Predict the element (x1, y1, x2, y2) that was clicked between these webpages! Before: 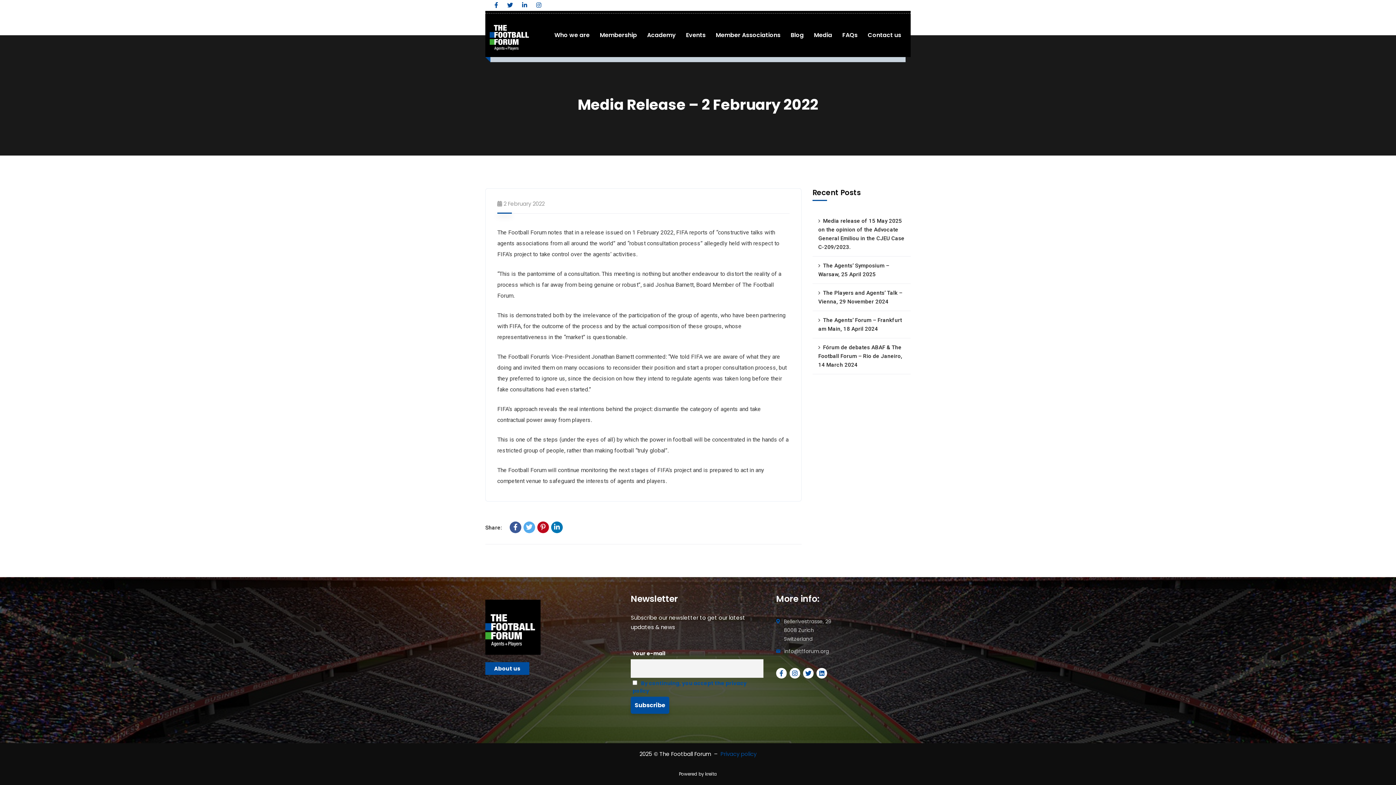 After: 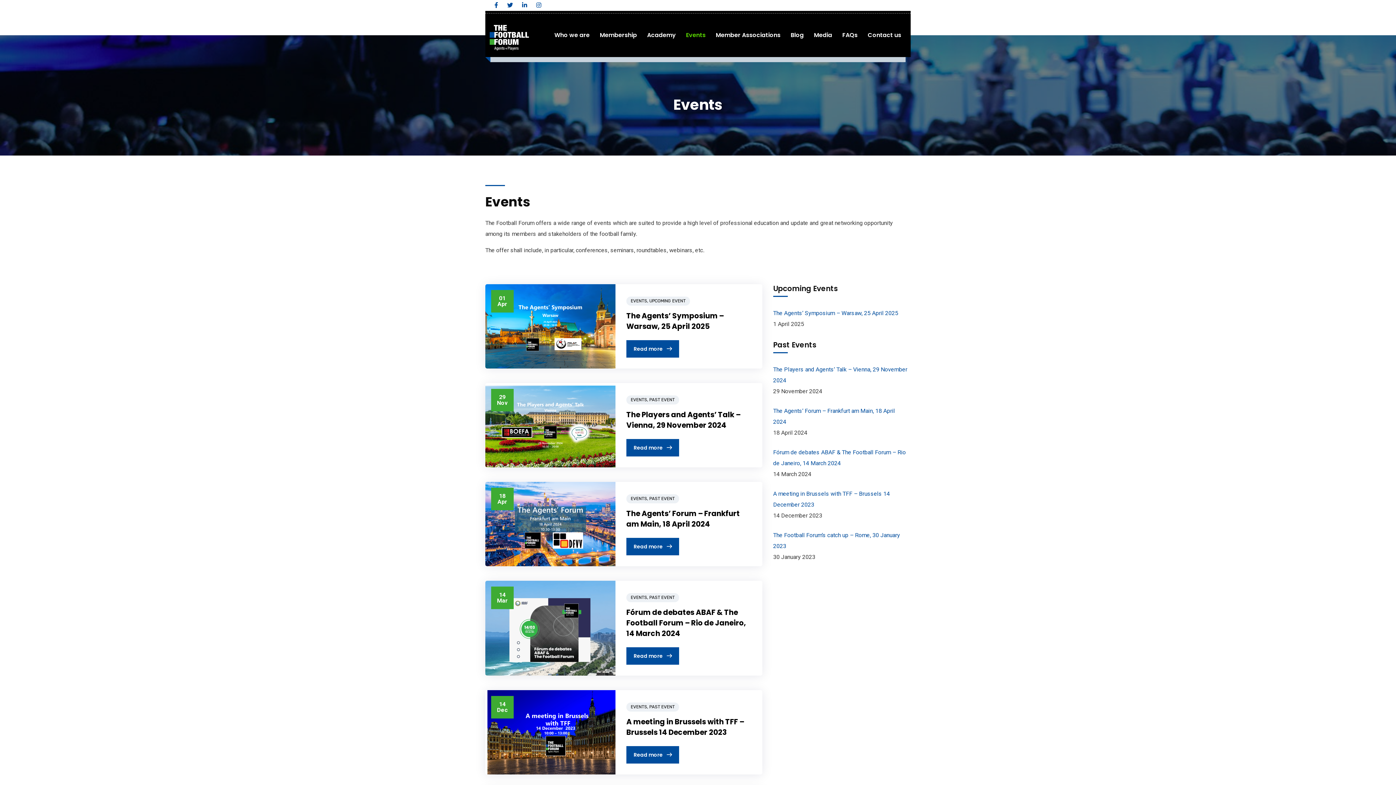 Action: label: Events bbox: (686, 16, 705, 53)